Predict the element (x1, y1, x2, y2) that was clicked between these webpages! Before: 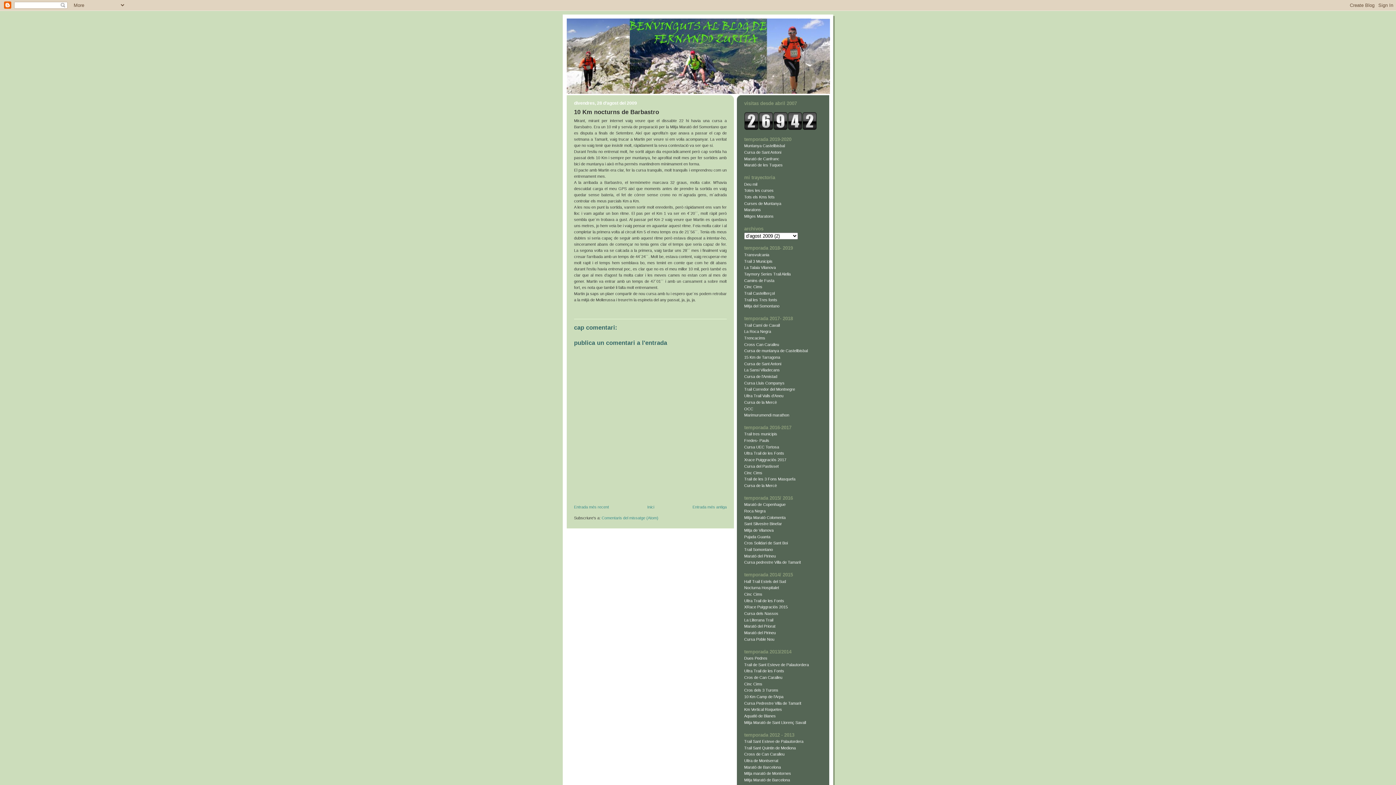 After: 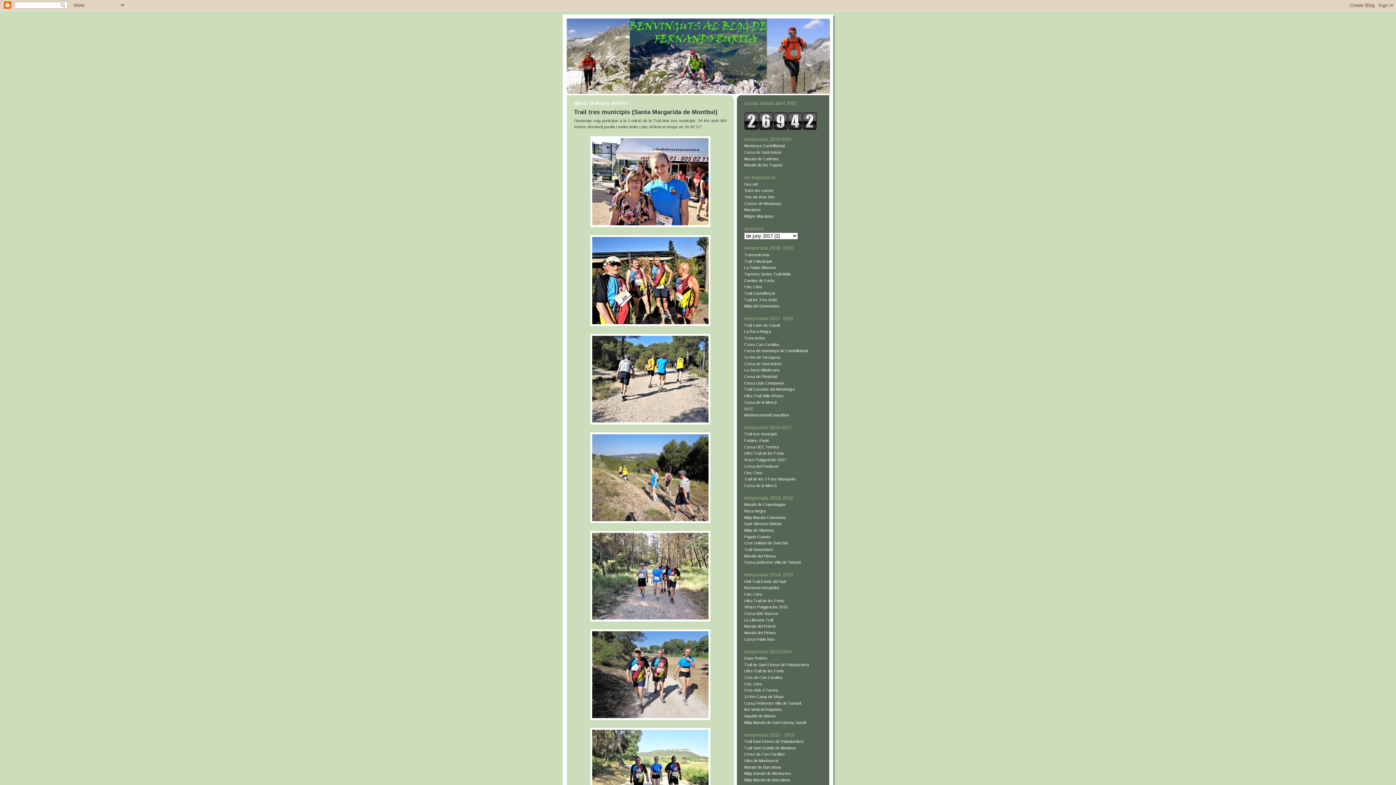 Action: bbox: (744, 432, 777, 436) label: Trail tres municipis